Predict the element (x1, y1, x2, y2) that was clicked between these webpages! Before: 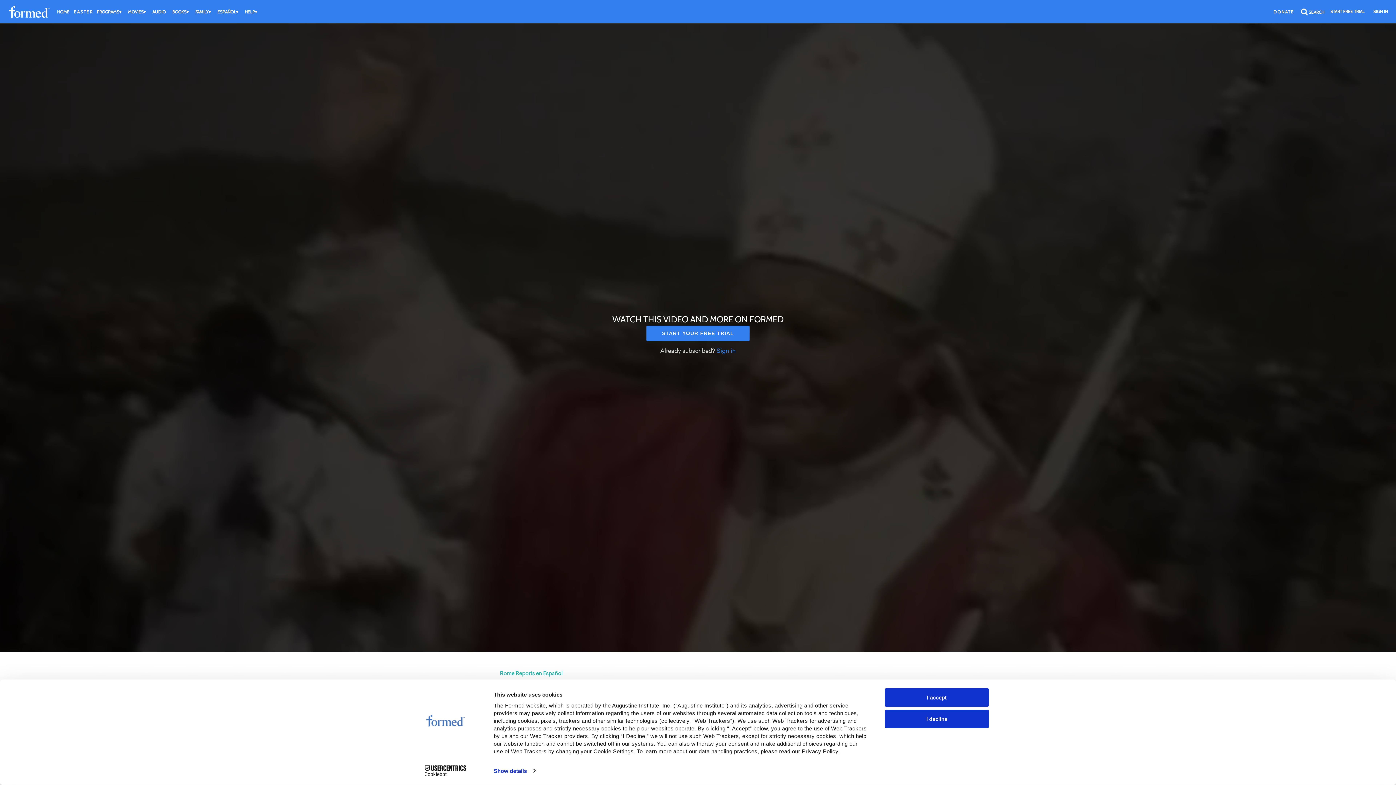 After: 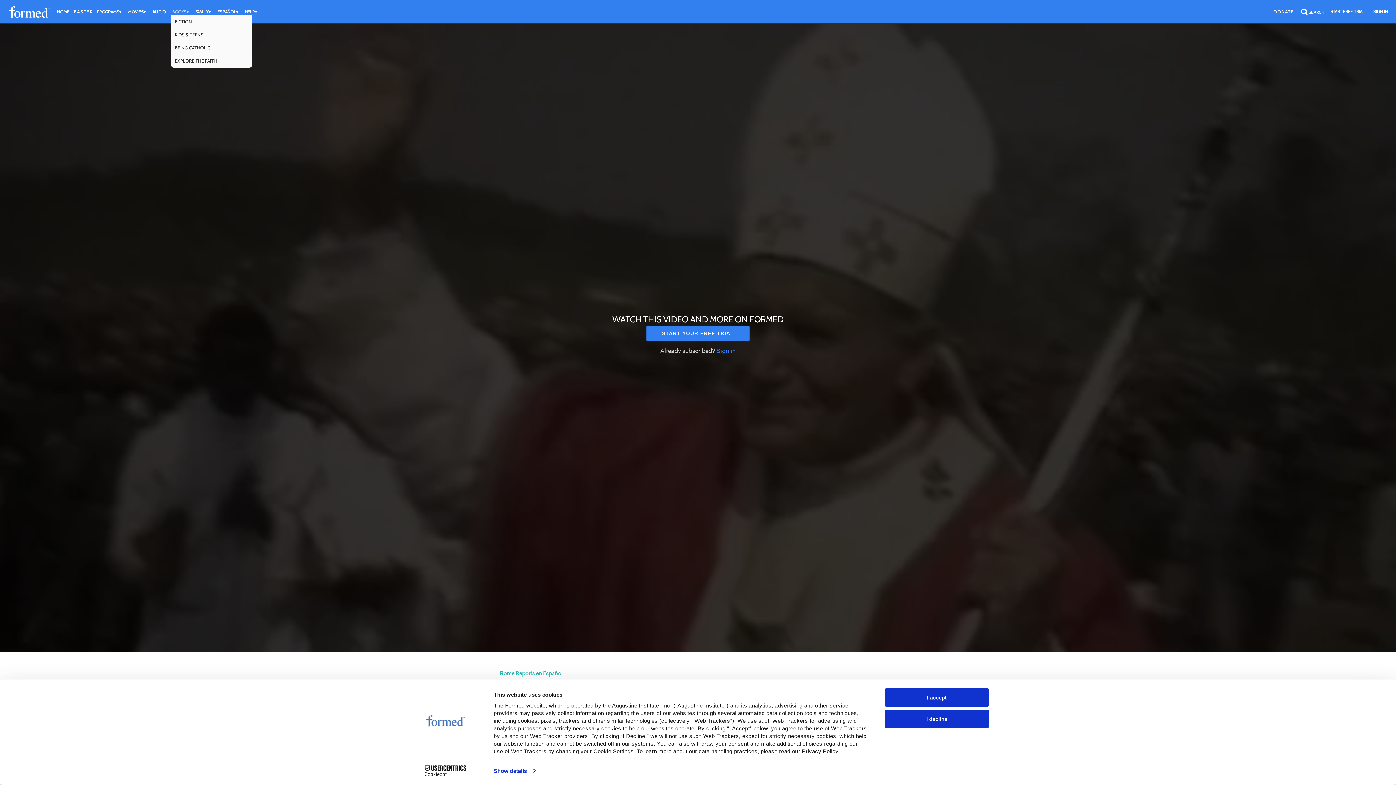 Action: label: BOOKS▾ bbox: (170, 8, 192, 14)